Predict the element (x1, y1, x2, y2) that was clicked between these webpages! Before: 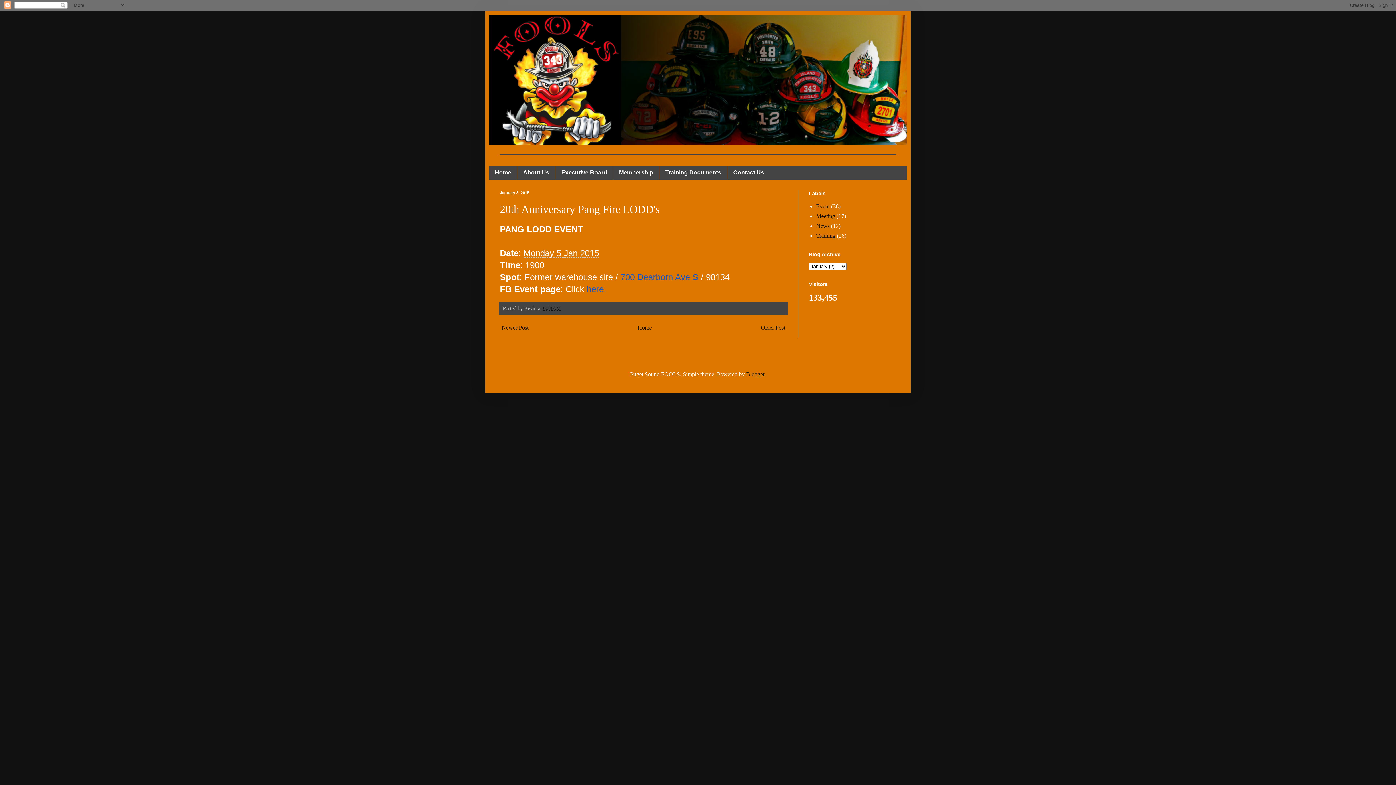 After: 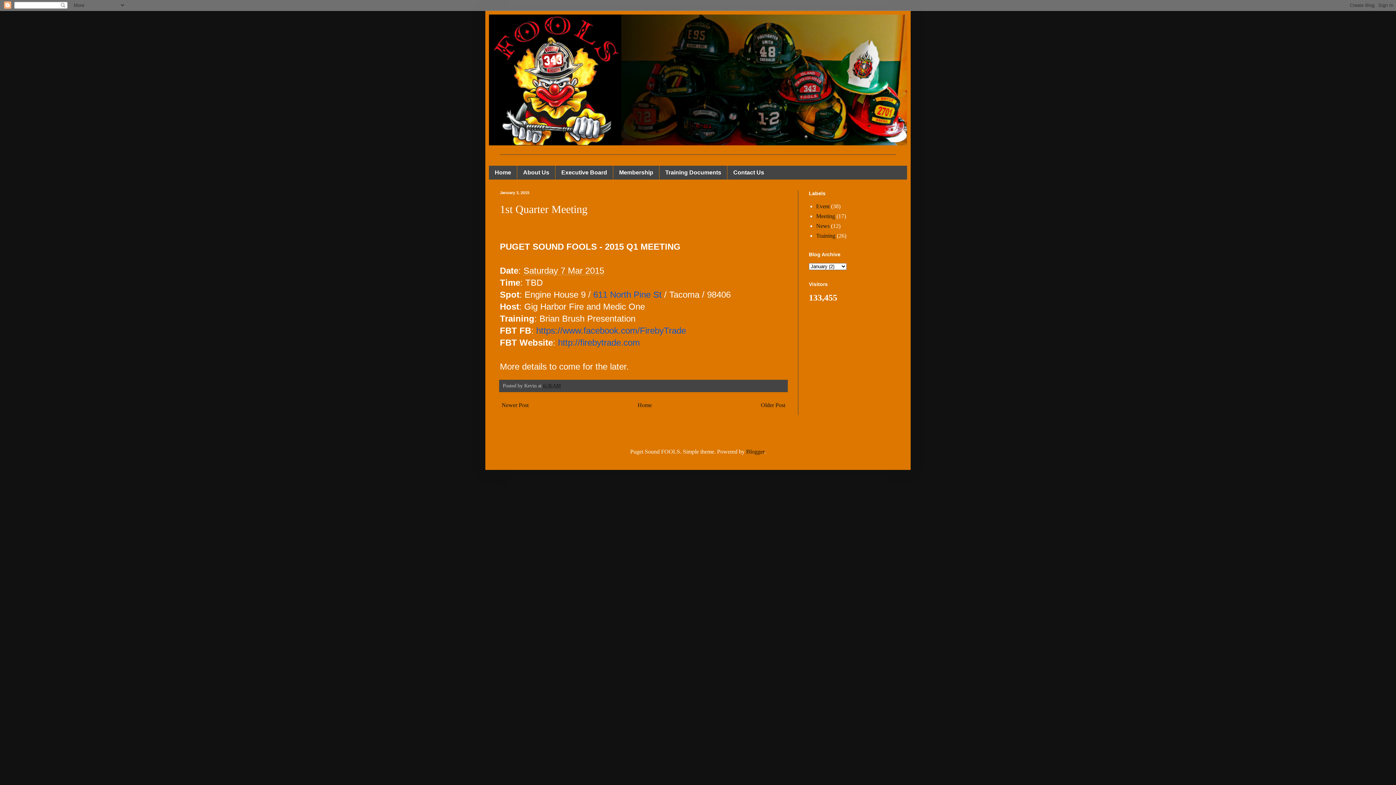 Action: bbox: (759, 323, 787, 332) label: Older Post